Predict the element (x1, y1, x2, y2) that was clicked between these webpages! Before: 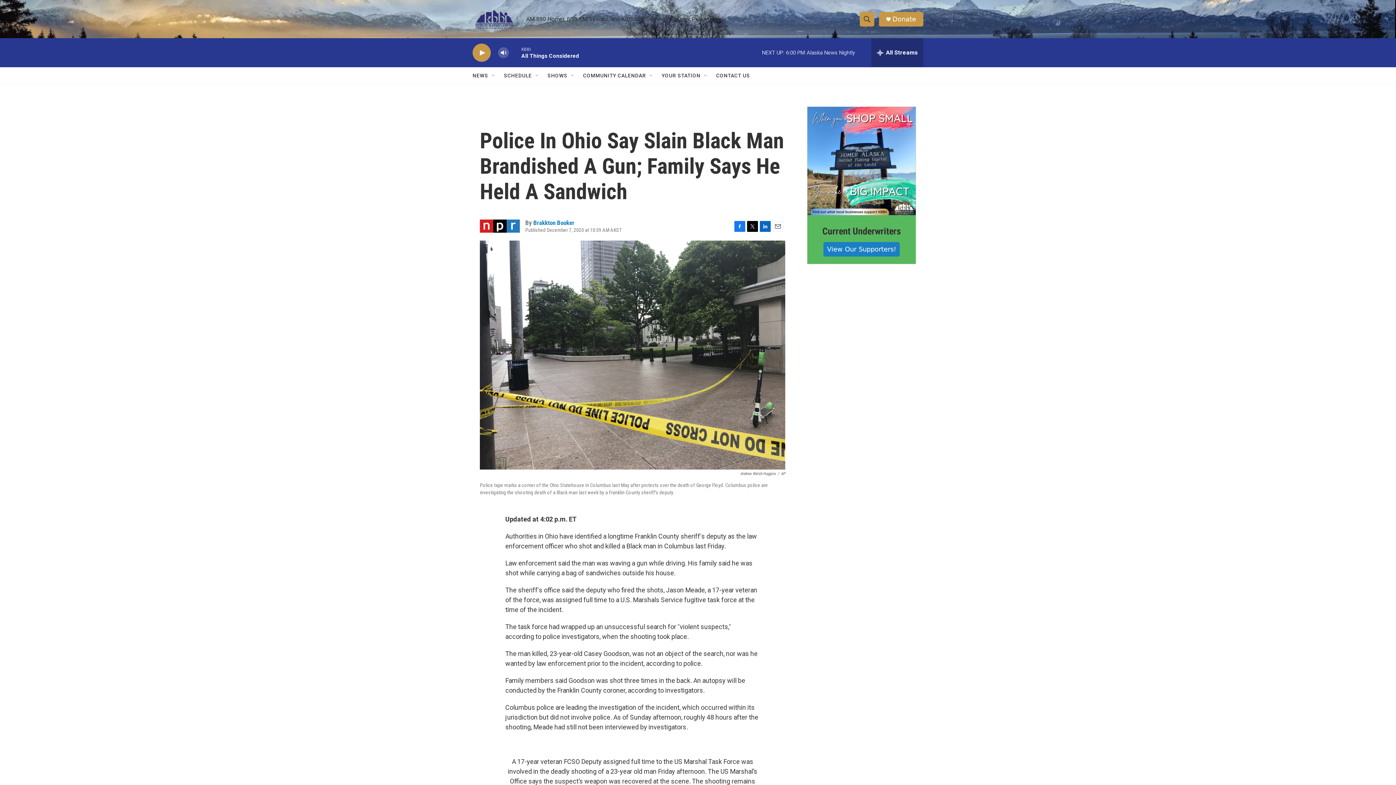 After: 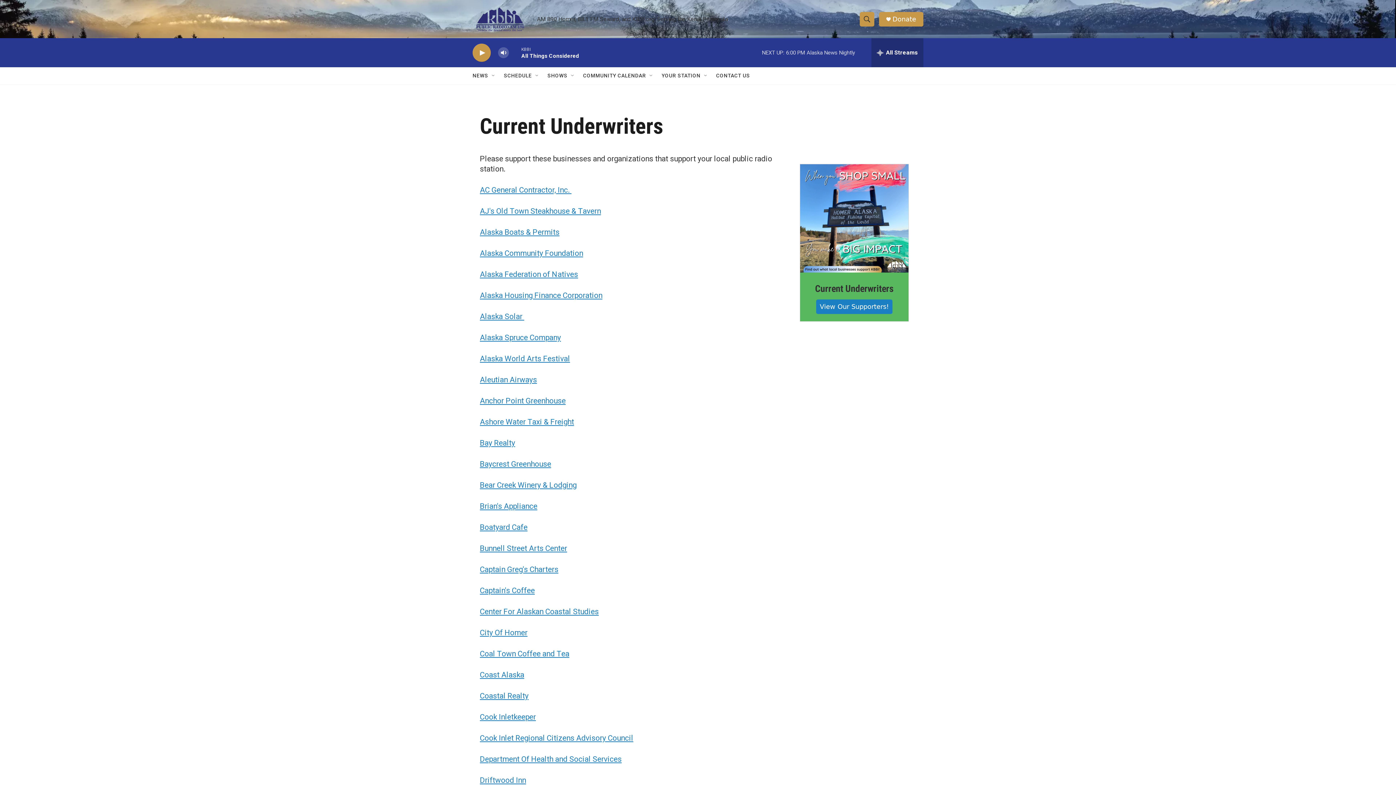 Action: bbox: (827, 245, 896, 253) label: View Our Supporters!